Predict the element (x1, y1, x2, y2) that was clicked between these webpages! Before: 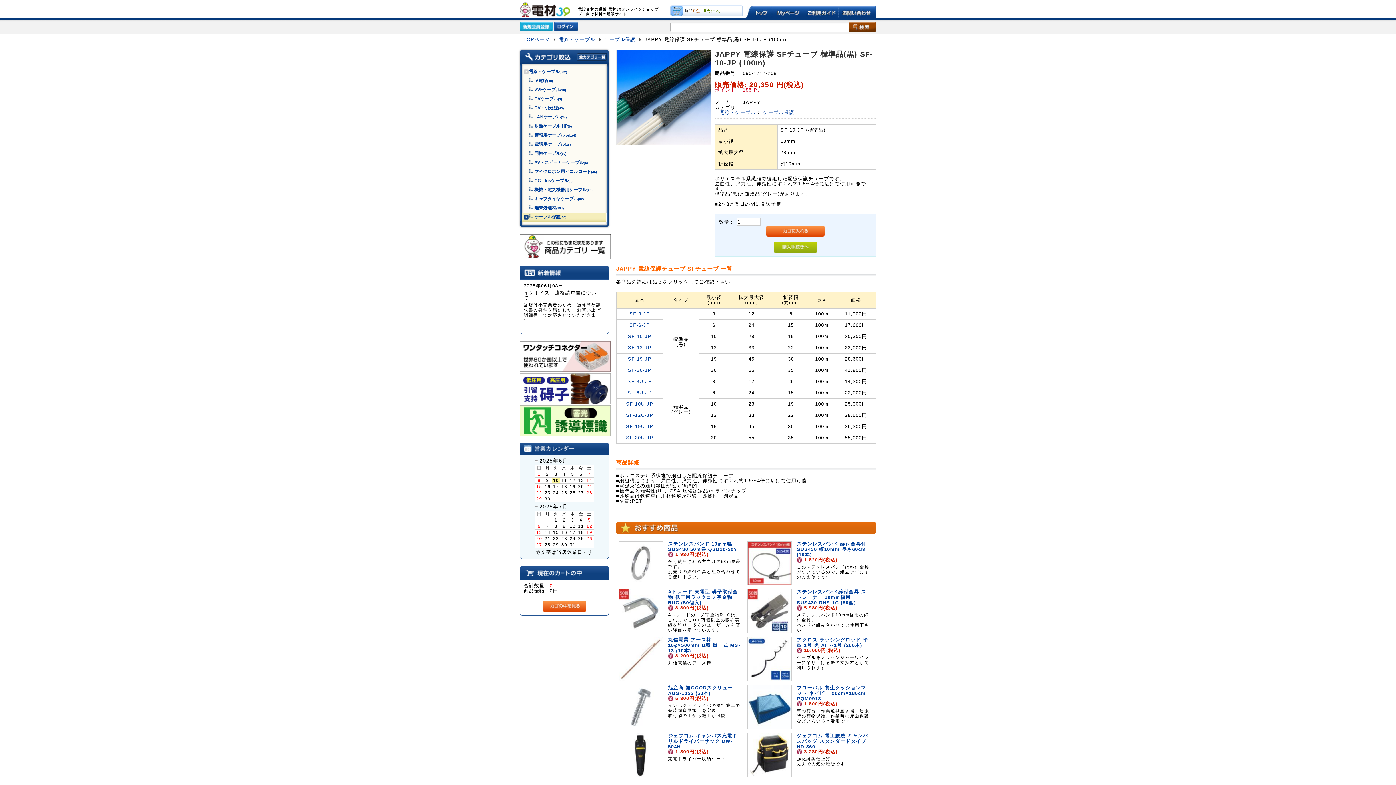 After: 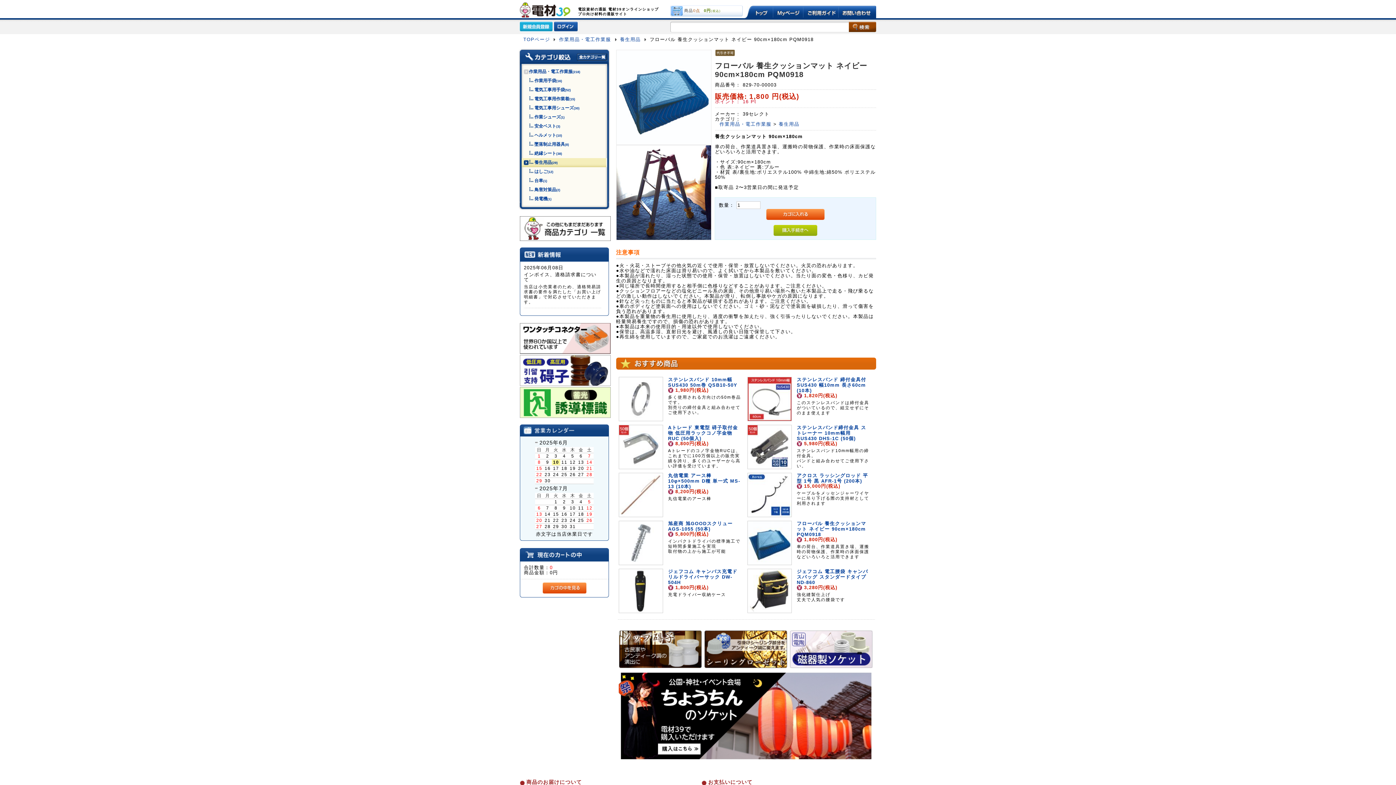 Action: bbox: (747, 724, 793, 730)